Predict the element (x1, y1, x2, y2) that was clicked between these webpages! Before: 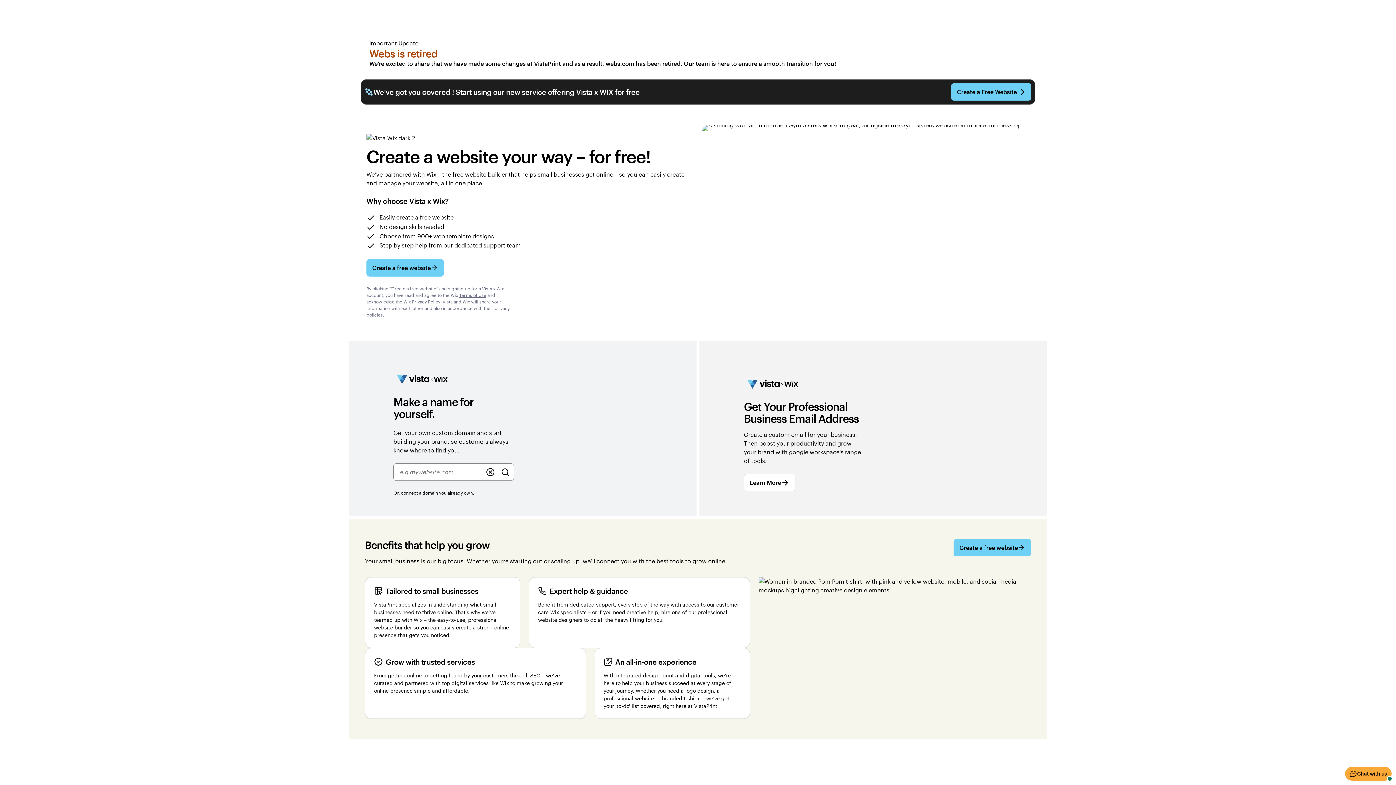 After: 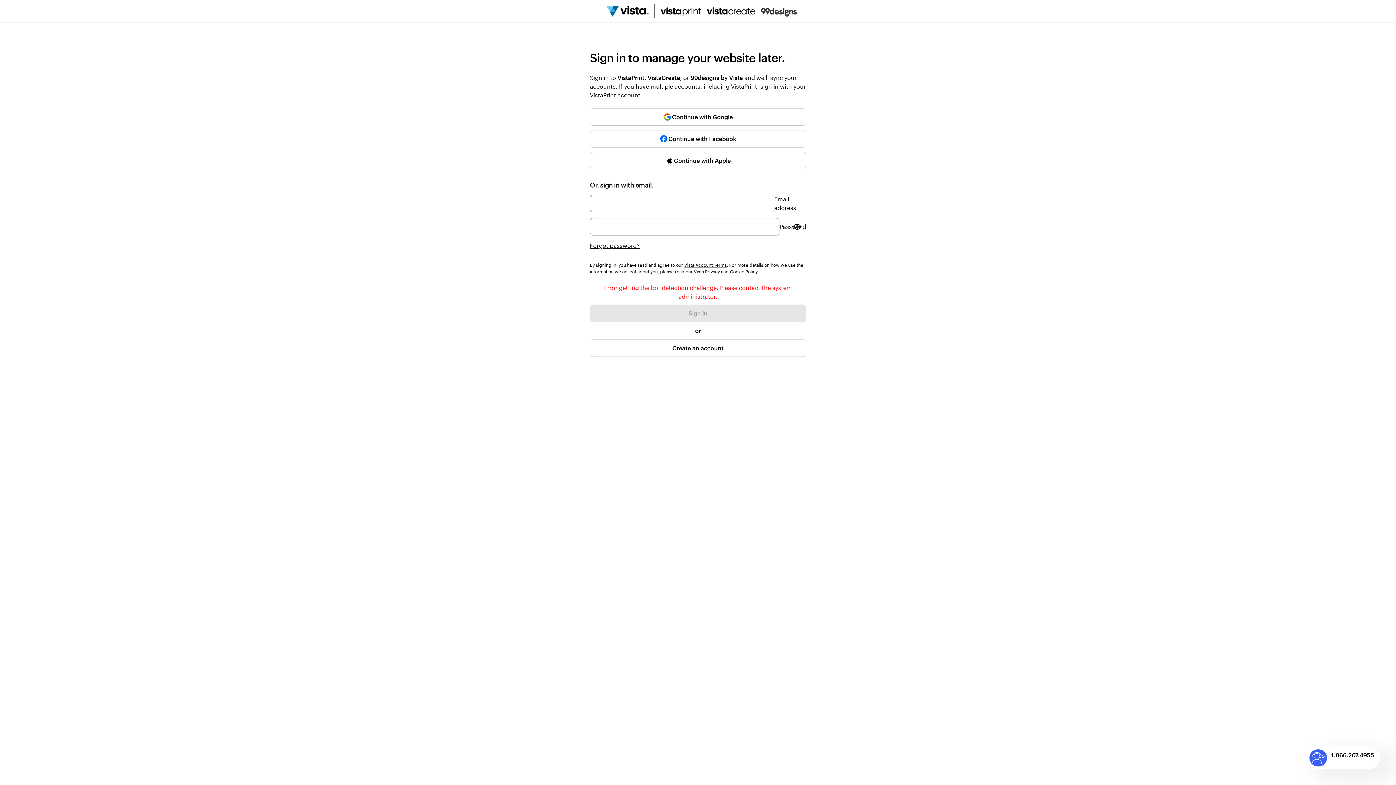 Action: label: Create a free website bbox: (953, 539, 1031, 556)